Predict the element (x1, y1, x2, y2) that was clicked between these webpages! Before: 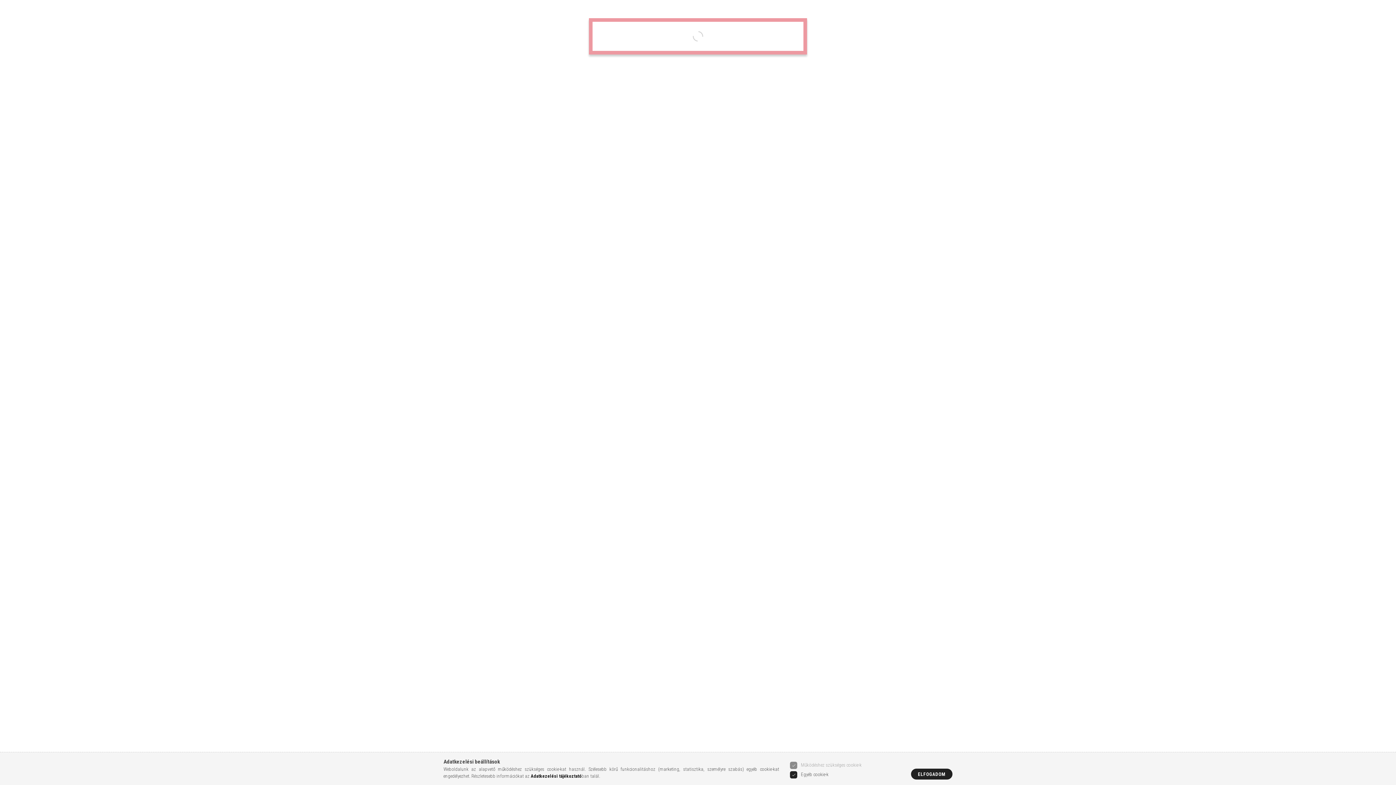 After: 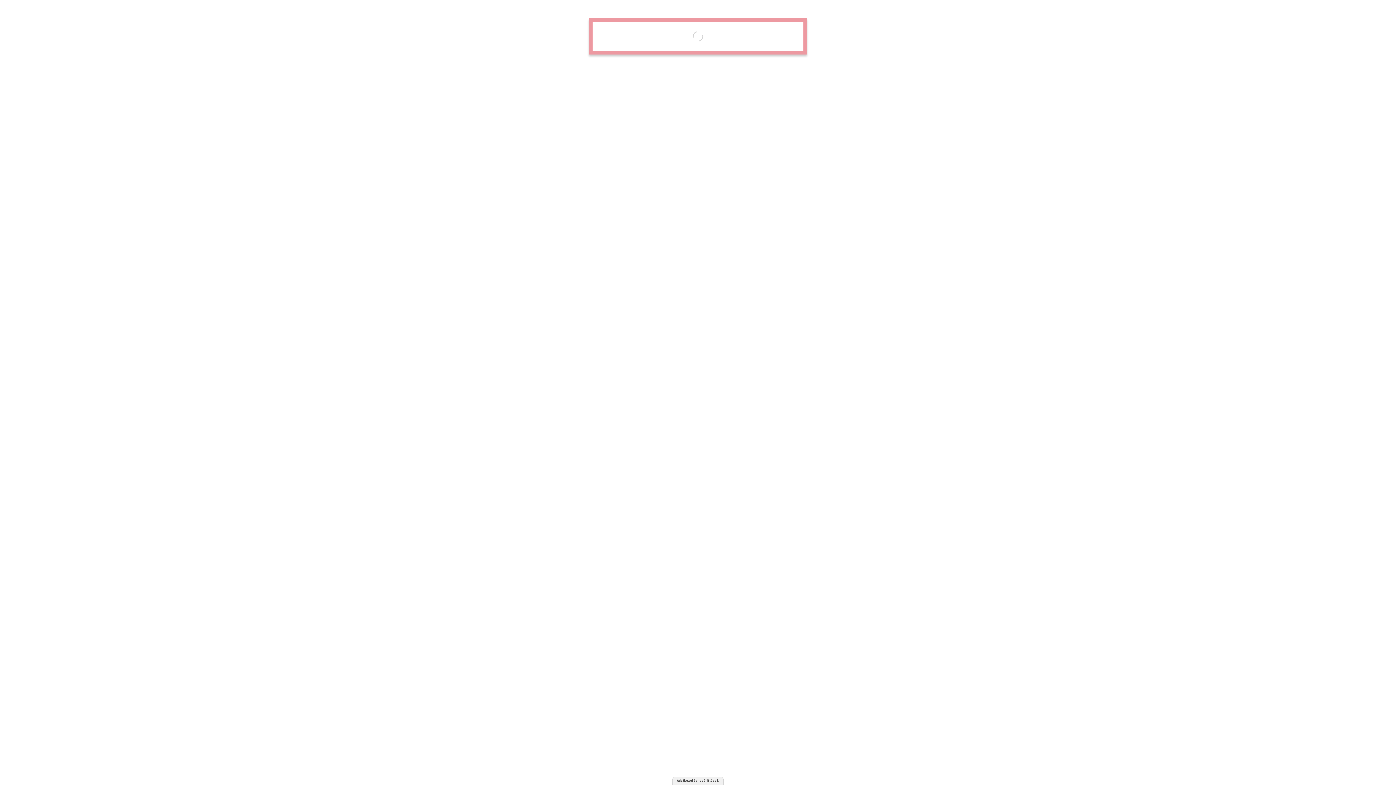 Action: bbox: (911, 769, 952, 780) label: ELFOGADOM